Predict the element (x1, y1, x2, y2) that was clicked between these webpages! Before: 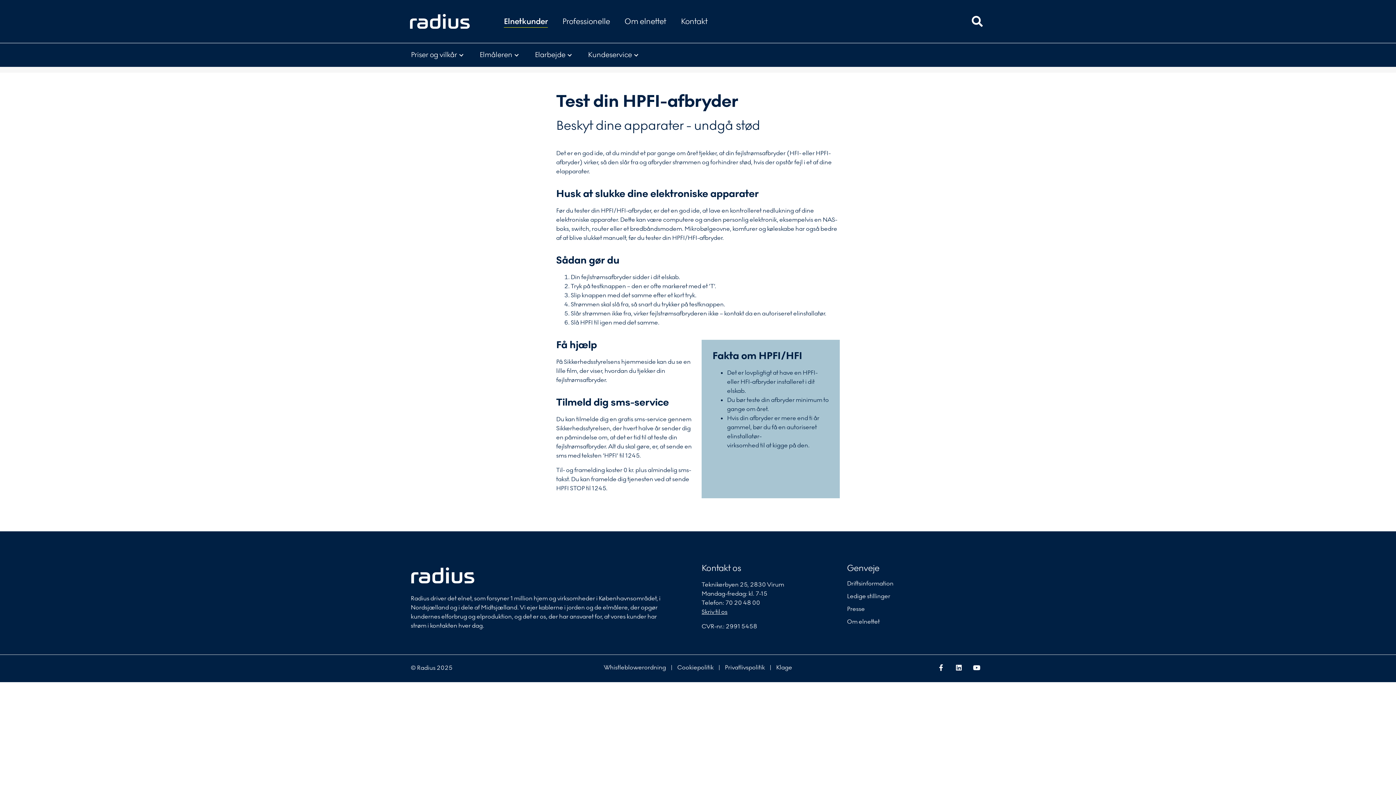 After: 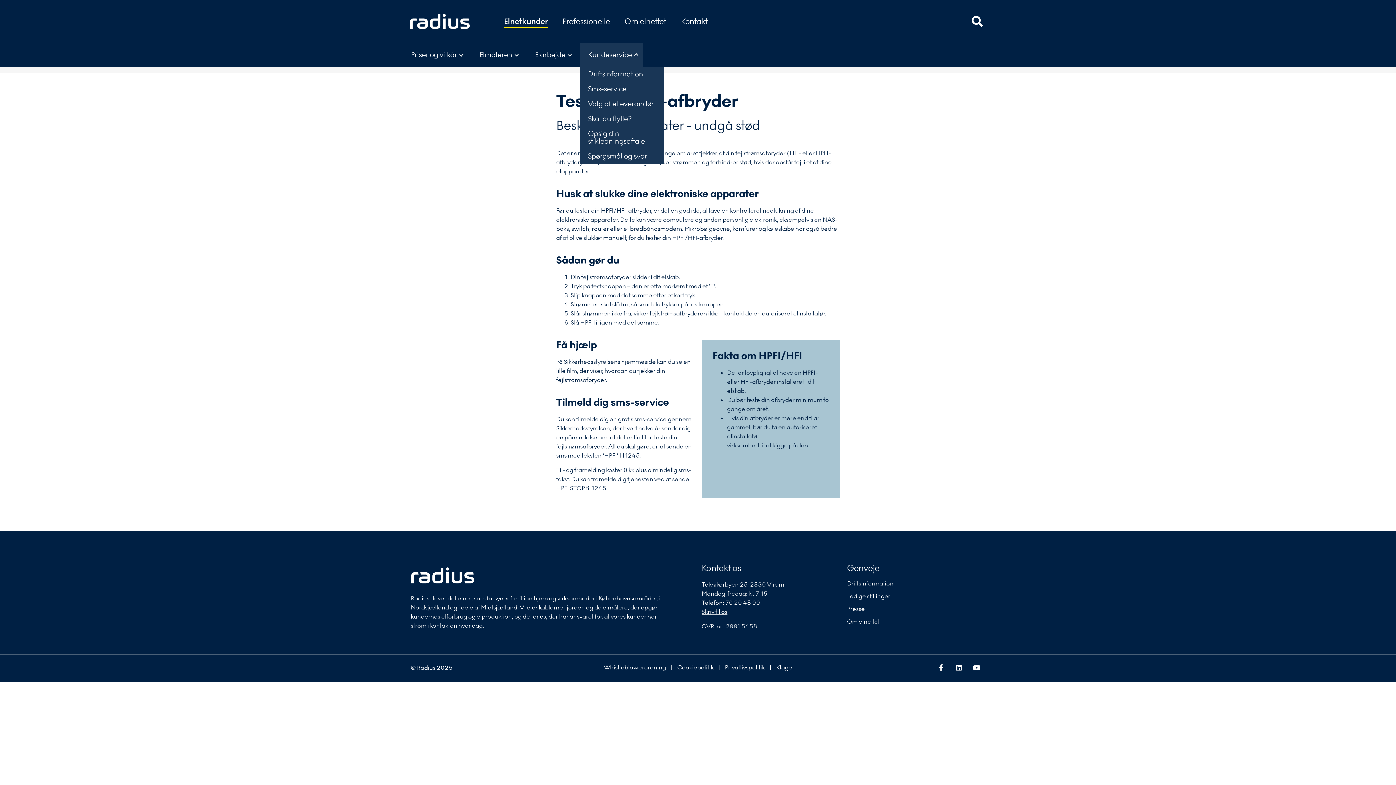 Action: label: Kundeservice bbox: (580, 43, 643, 67)